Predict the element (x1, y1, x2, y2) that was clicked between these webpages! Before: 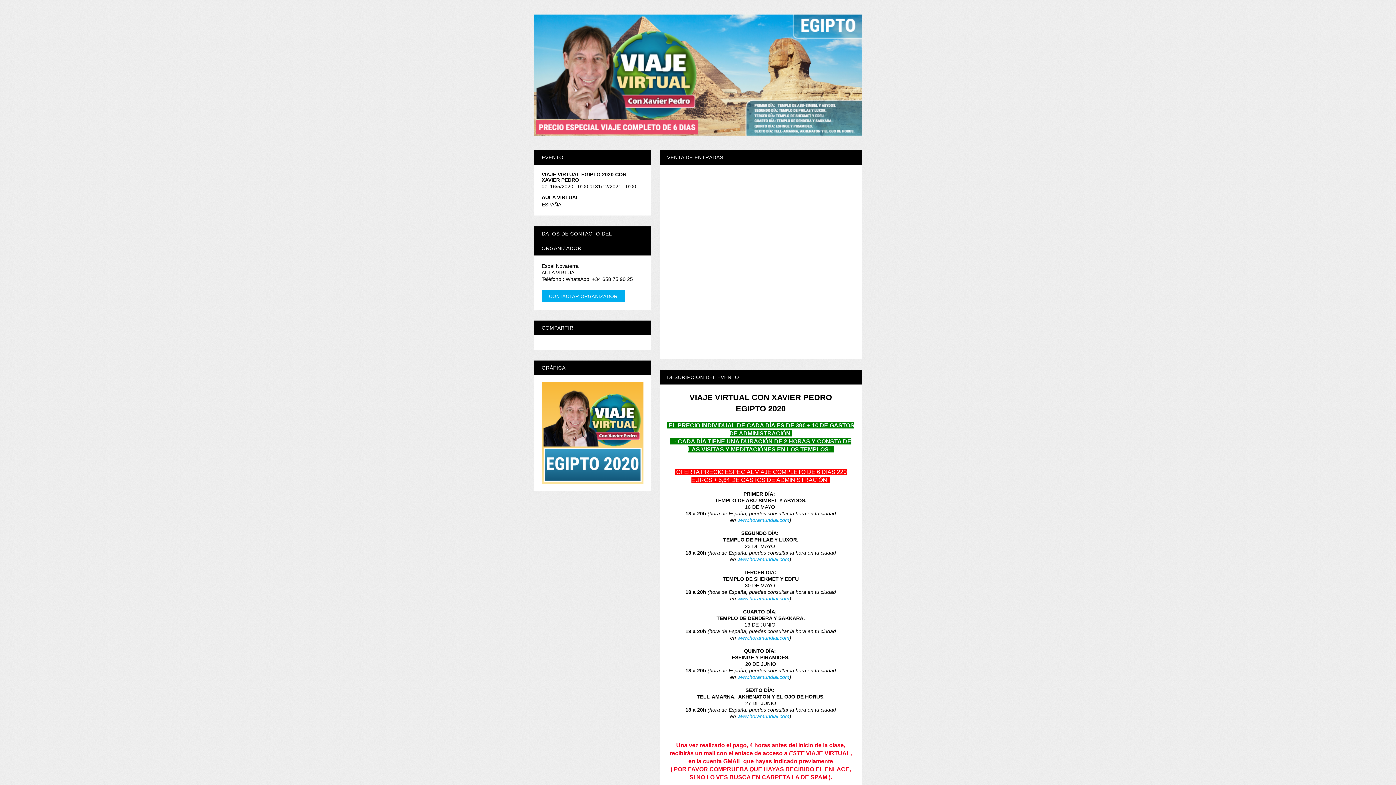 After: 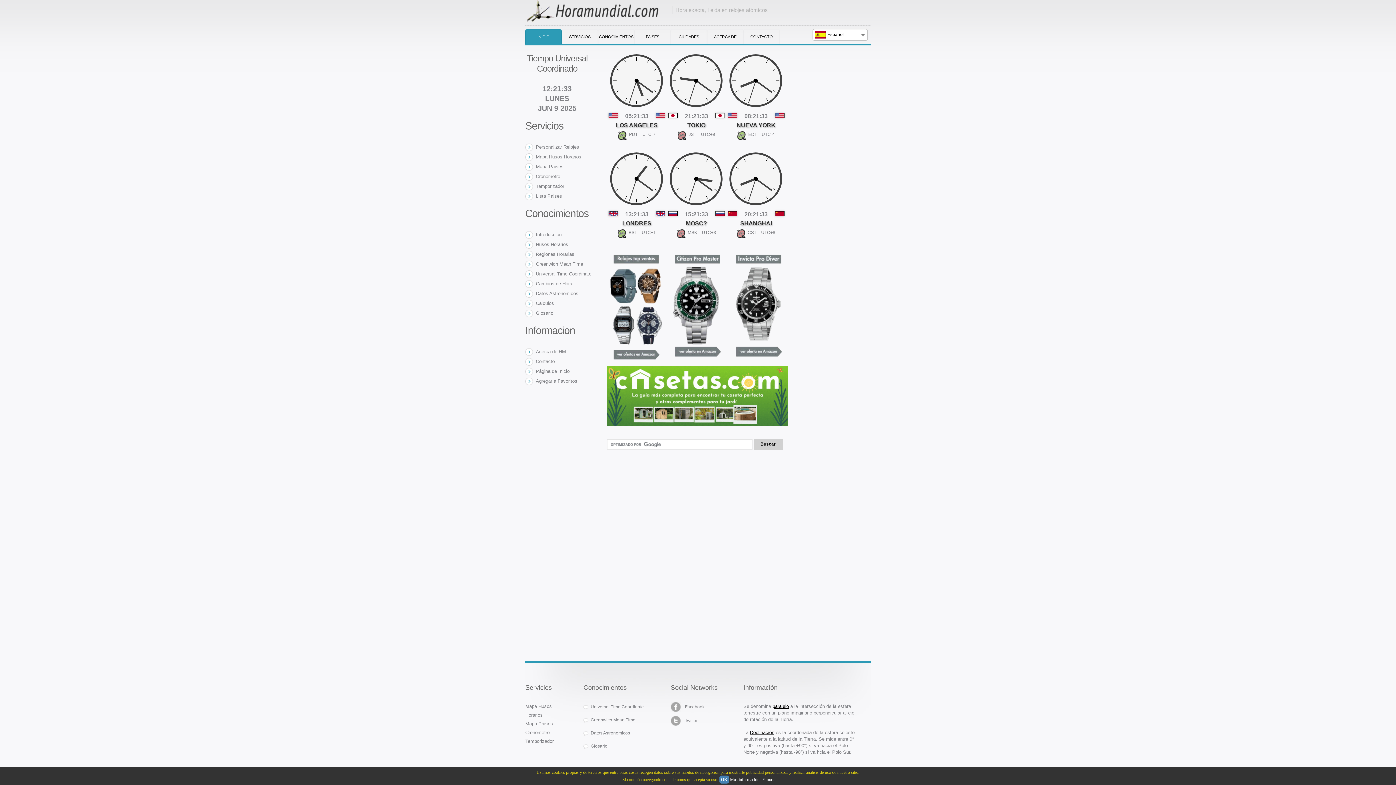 Action: bbox: (737, 556, 789, 562) label: www.horamundial.com